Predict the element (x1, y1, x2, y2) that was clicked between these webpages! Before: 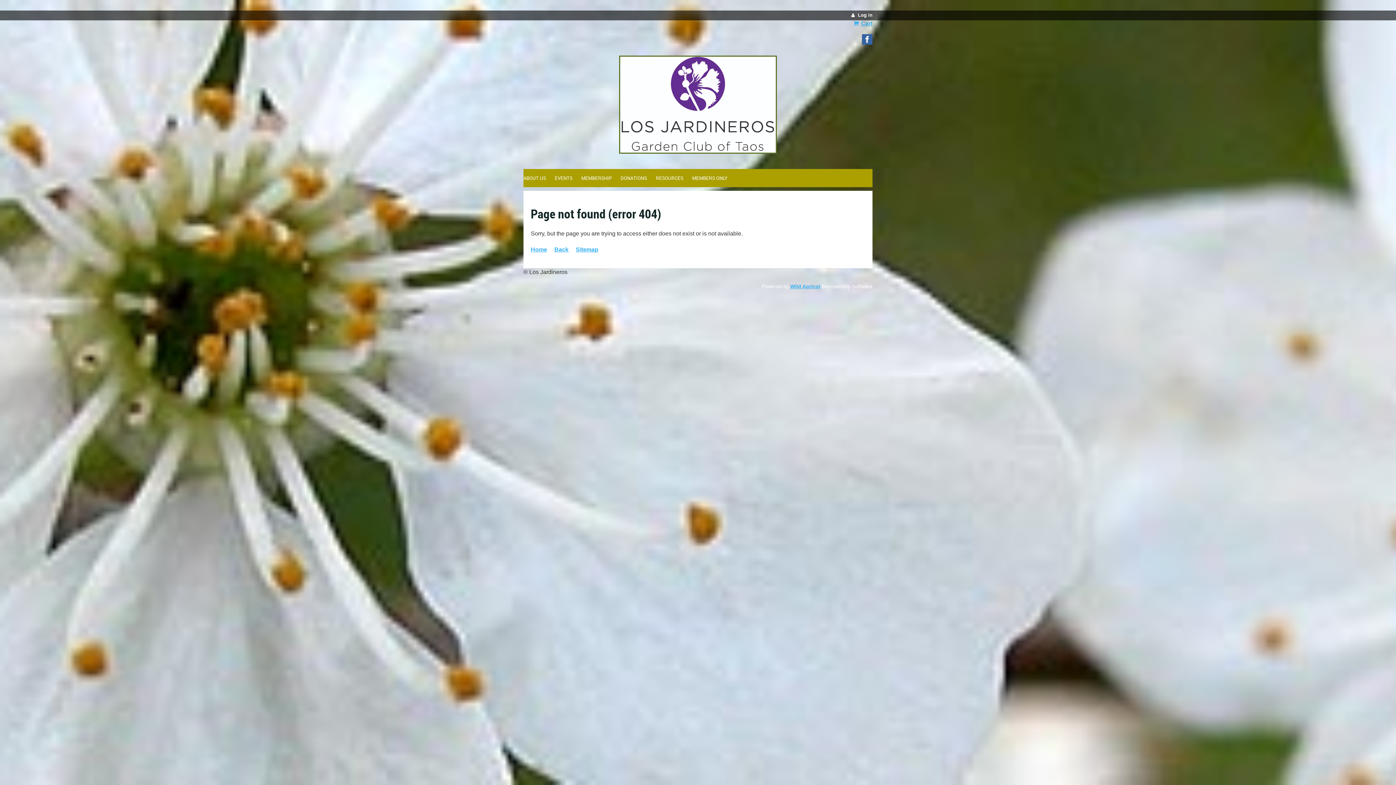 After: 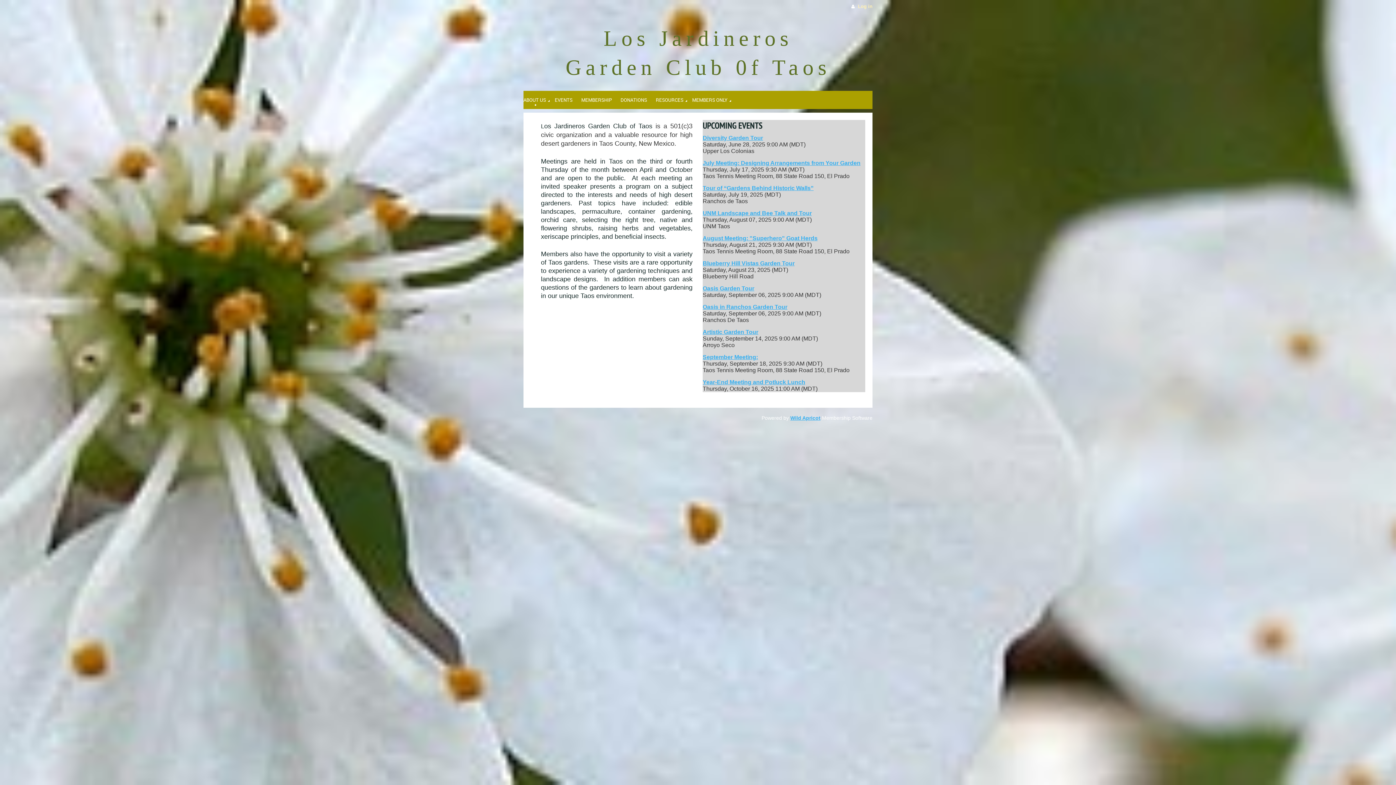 Action: bbox: (523, 169, 554, 185) label: ABOUT US